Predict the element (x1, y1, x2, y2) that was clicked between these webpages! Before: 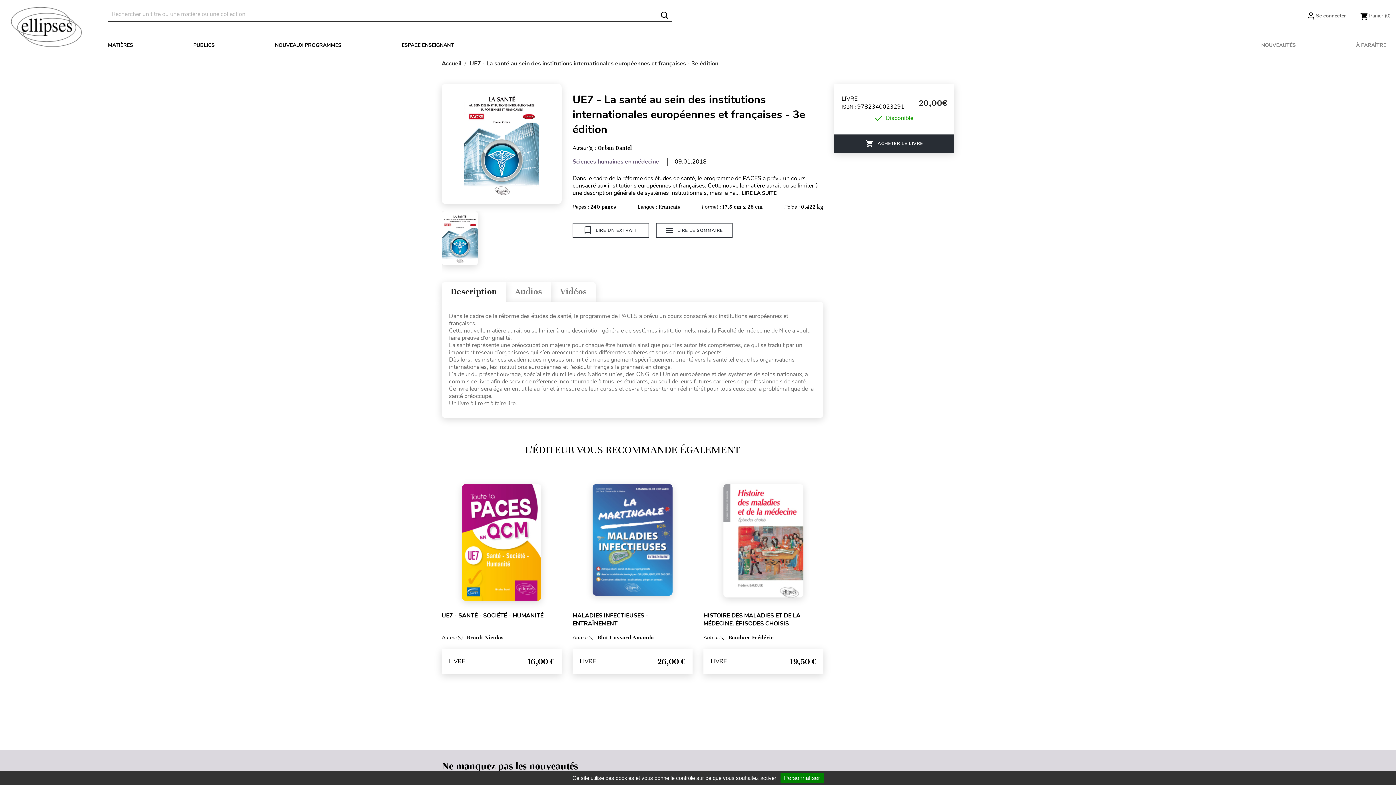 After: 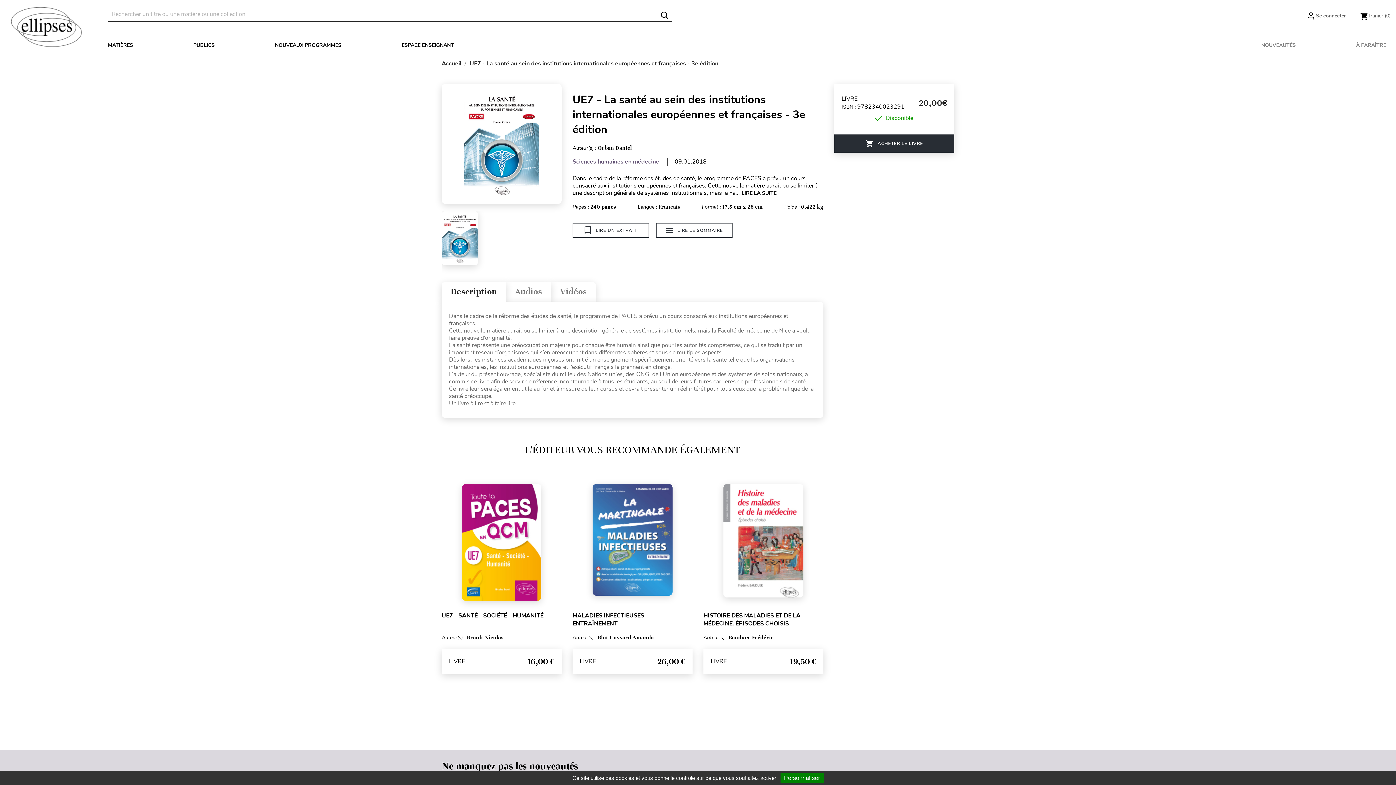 Action: bbox: (469, 59, 718, 67) label: UE7 - La santé au sein des institutions internationales européennes et françaises - 3e édition